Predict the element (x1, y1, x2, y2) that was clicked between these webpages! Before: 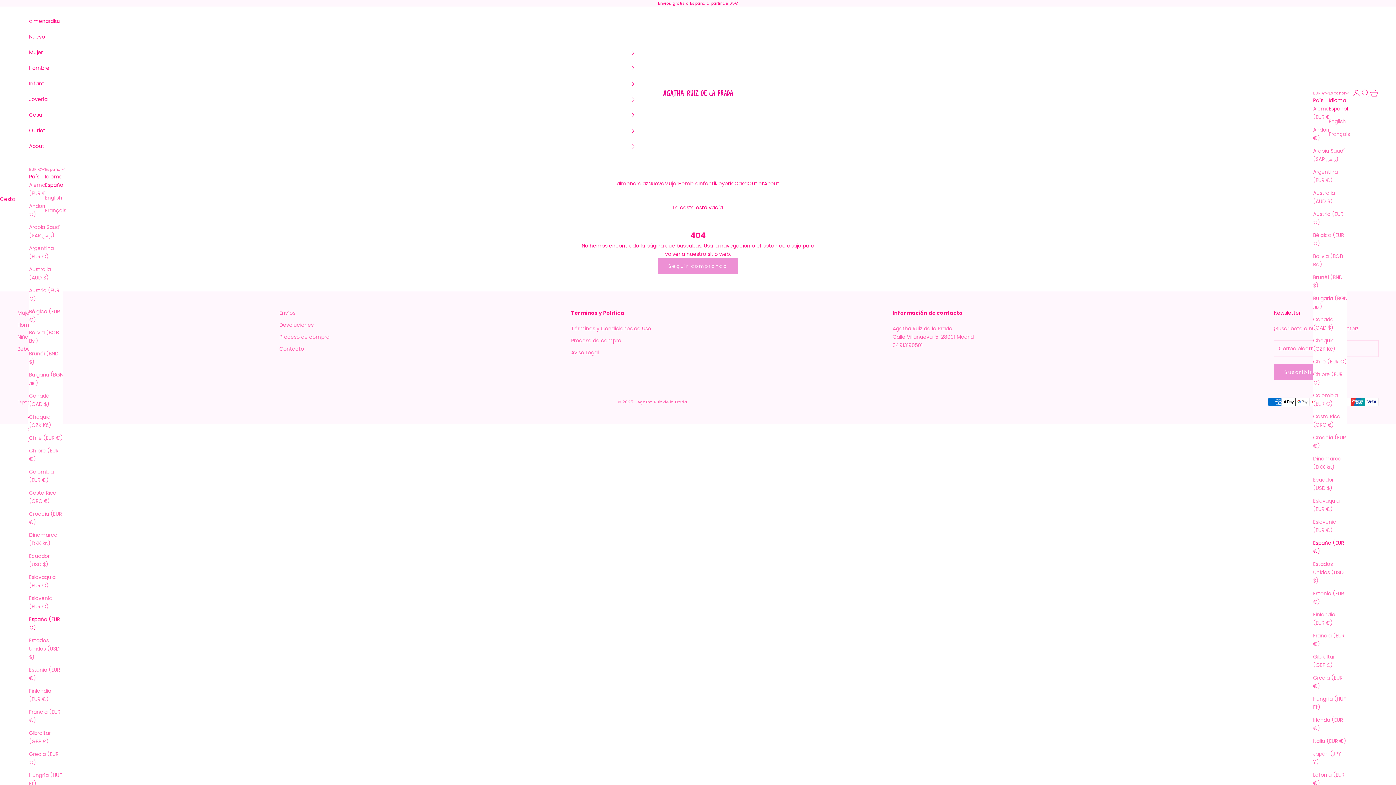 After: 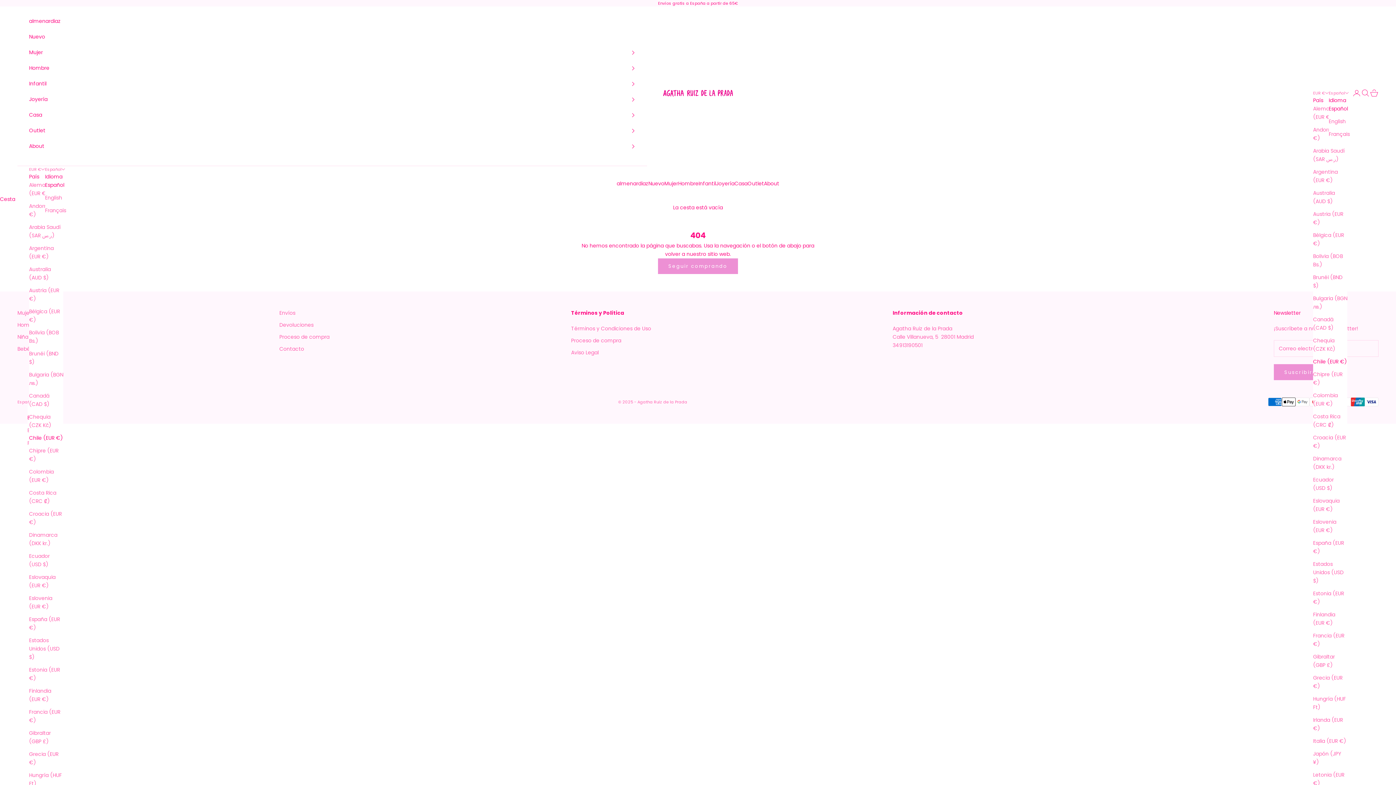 Action: label: Chile (EUR €) bbox: (29, 434, 63, 442)